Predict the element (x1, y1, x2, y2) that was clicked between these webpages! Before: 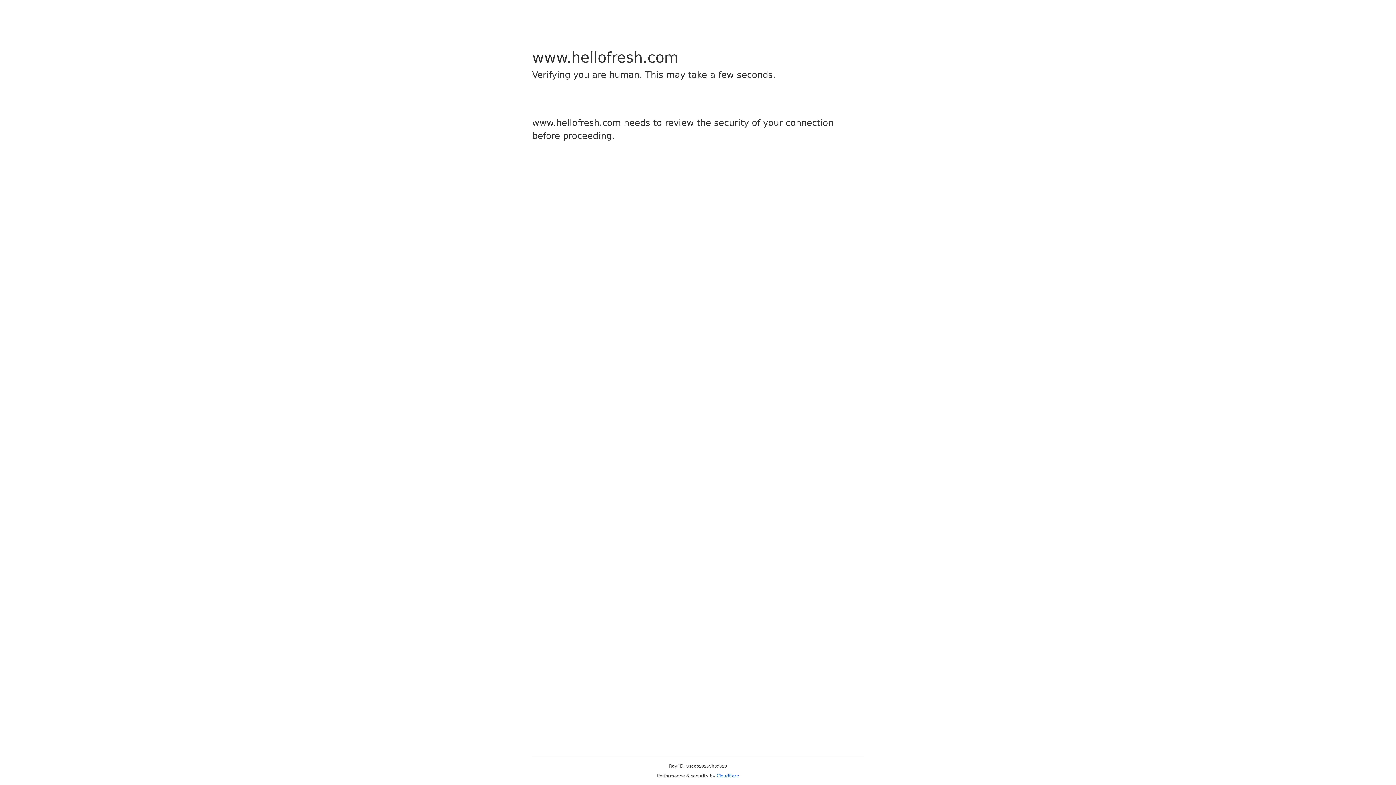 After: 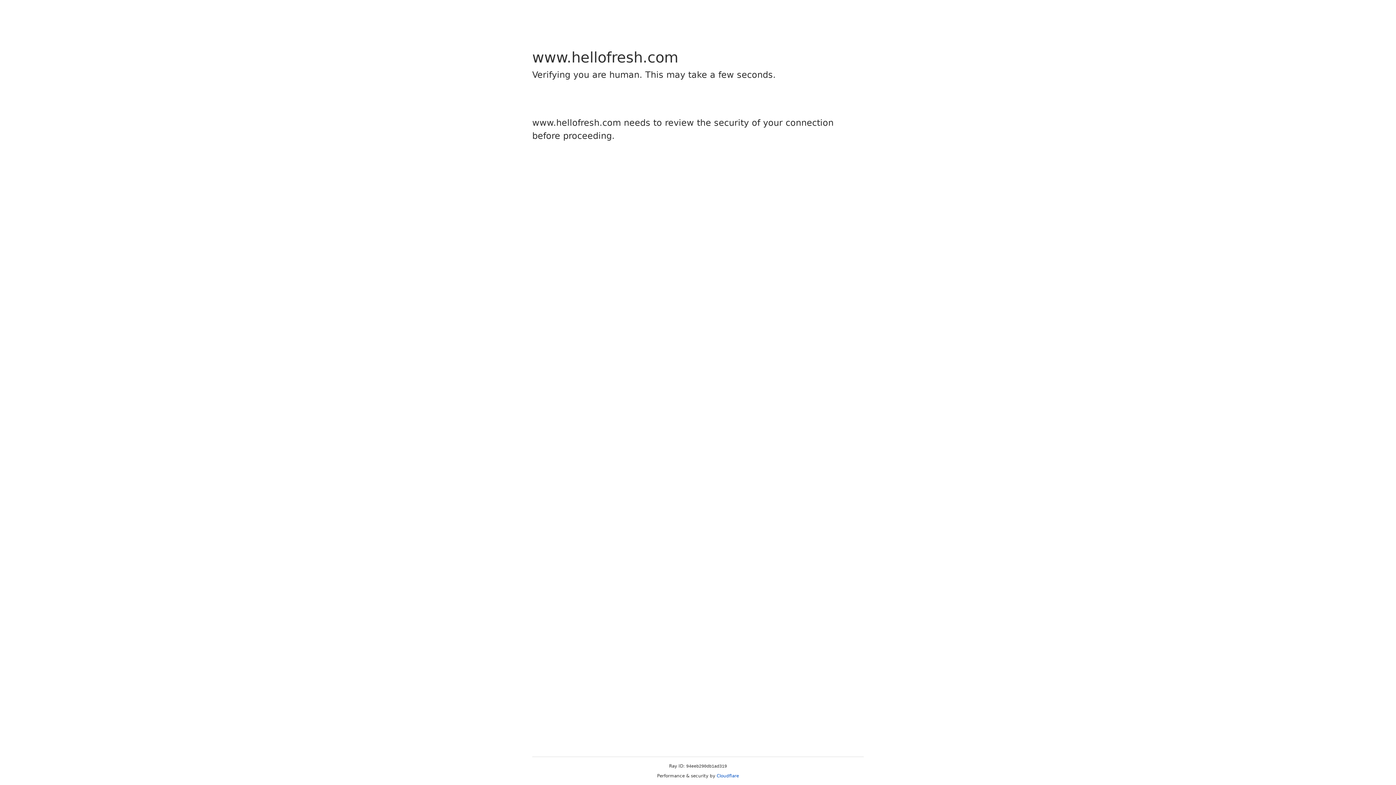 Action: bbox: (716, 773, 739, 778) label: Cloudflare